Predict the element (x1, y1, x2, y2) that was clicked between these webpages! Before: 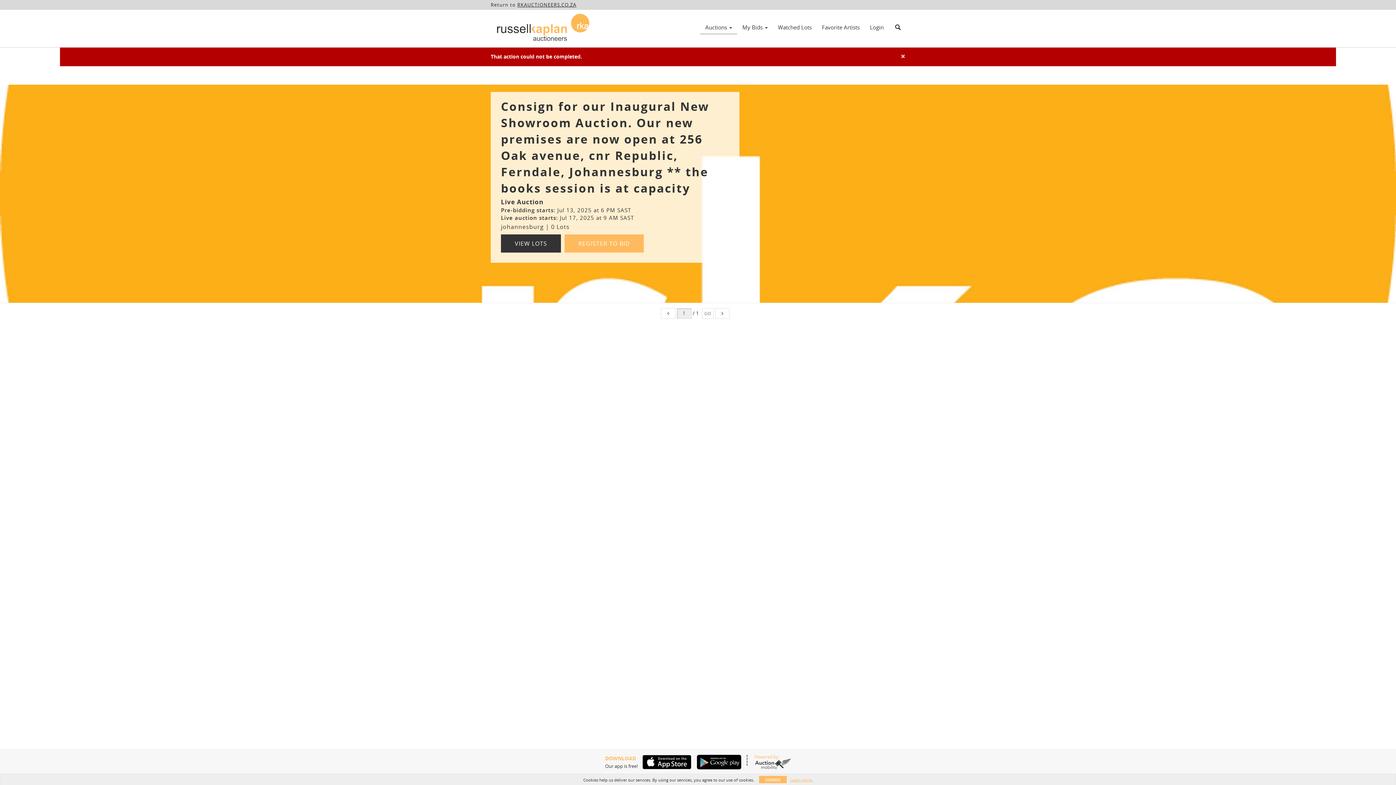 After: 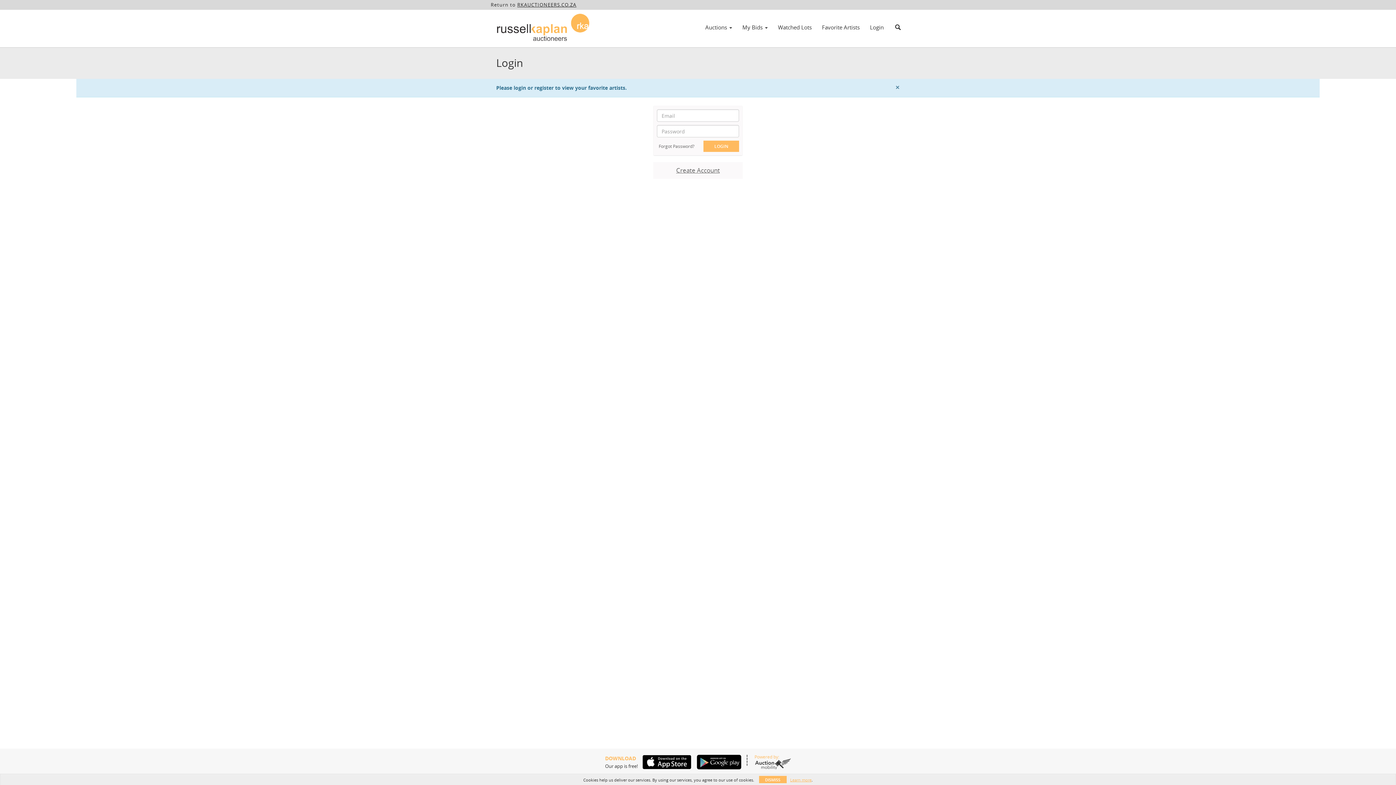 Action: label: Favorite Artists bbox: (817, 21, 865, 33)